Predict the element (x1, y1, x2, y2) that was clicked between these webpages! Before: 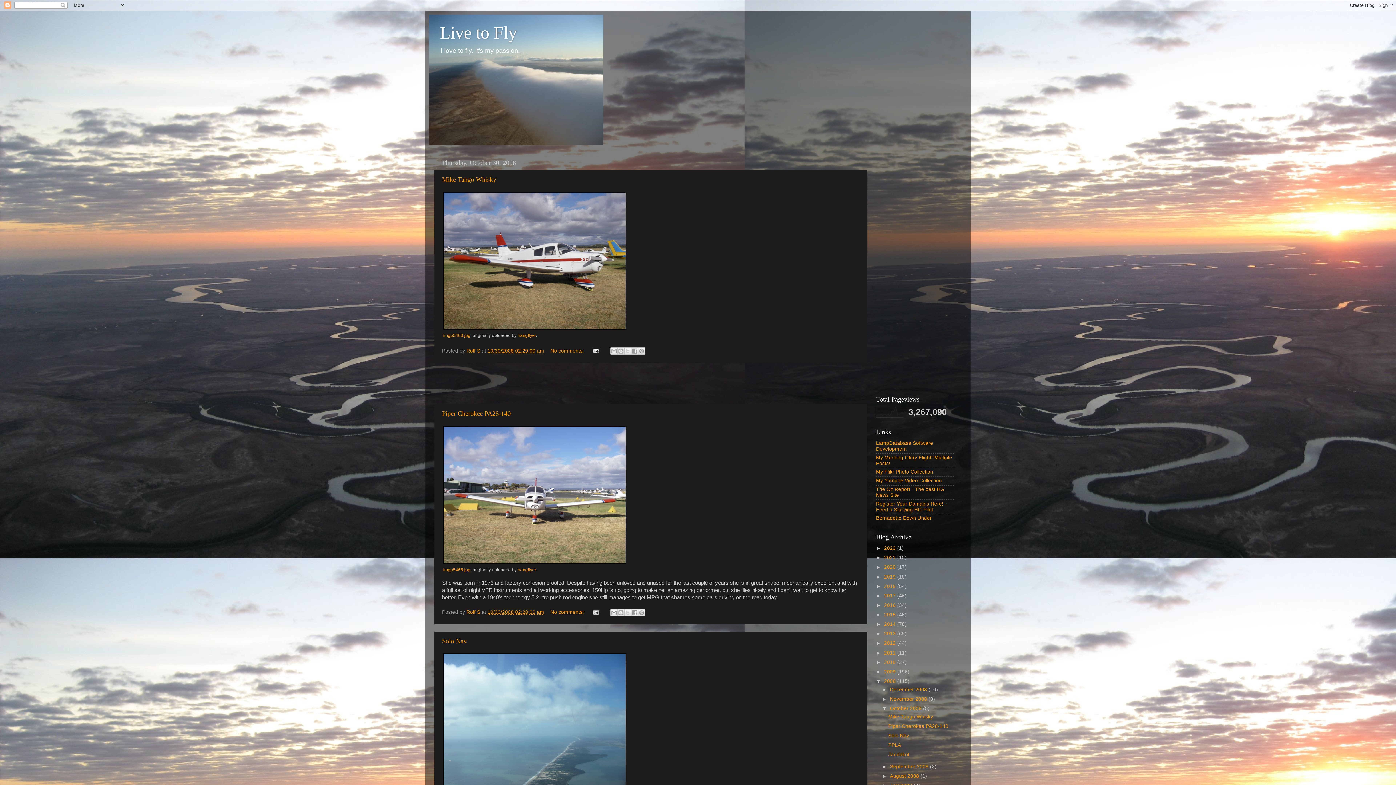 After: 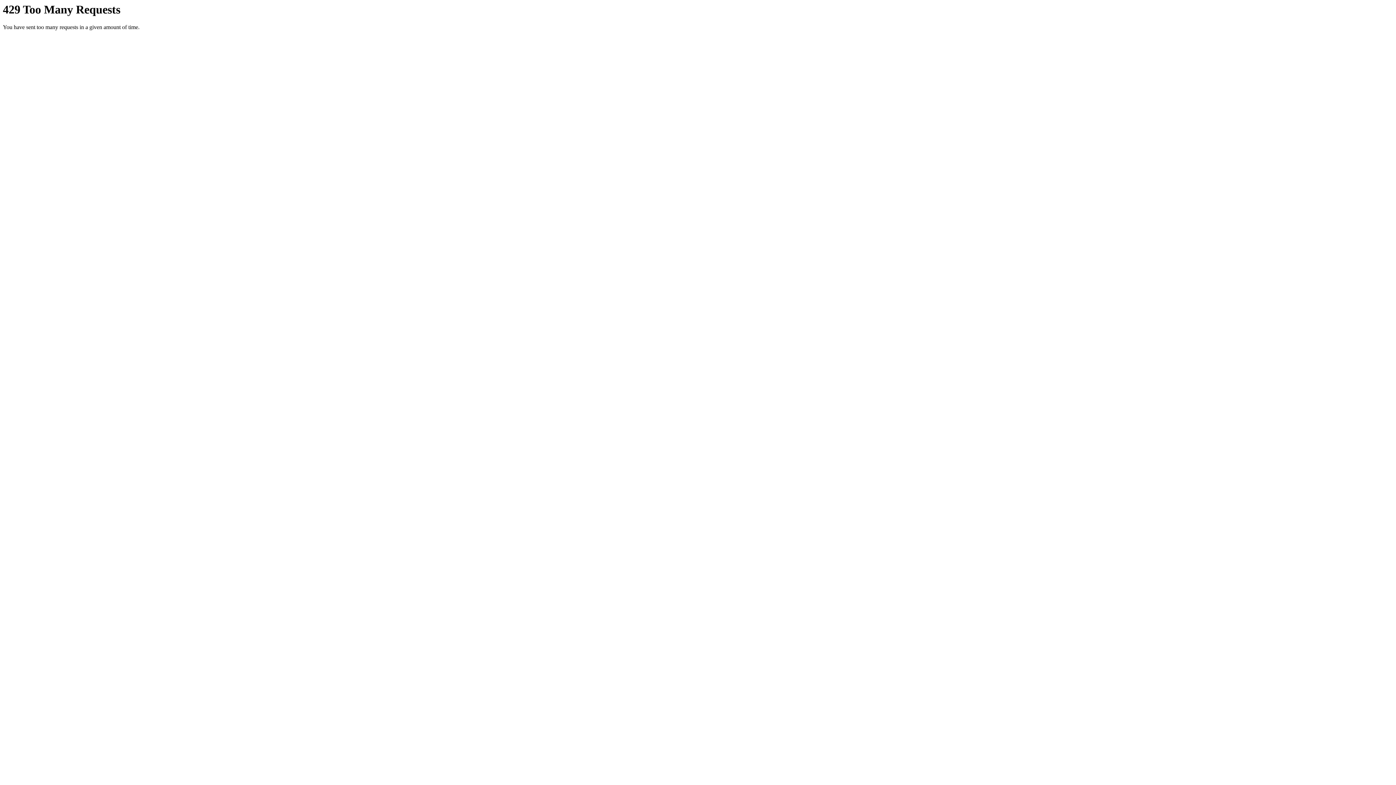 Action: bbox: (443, 559, 626, 565)